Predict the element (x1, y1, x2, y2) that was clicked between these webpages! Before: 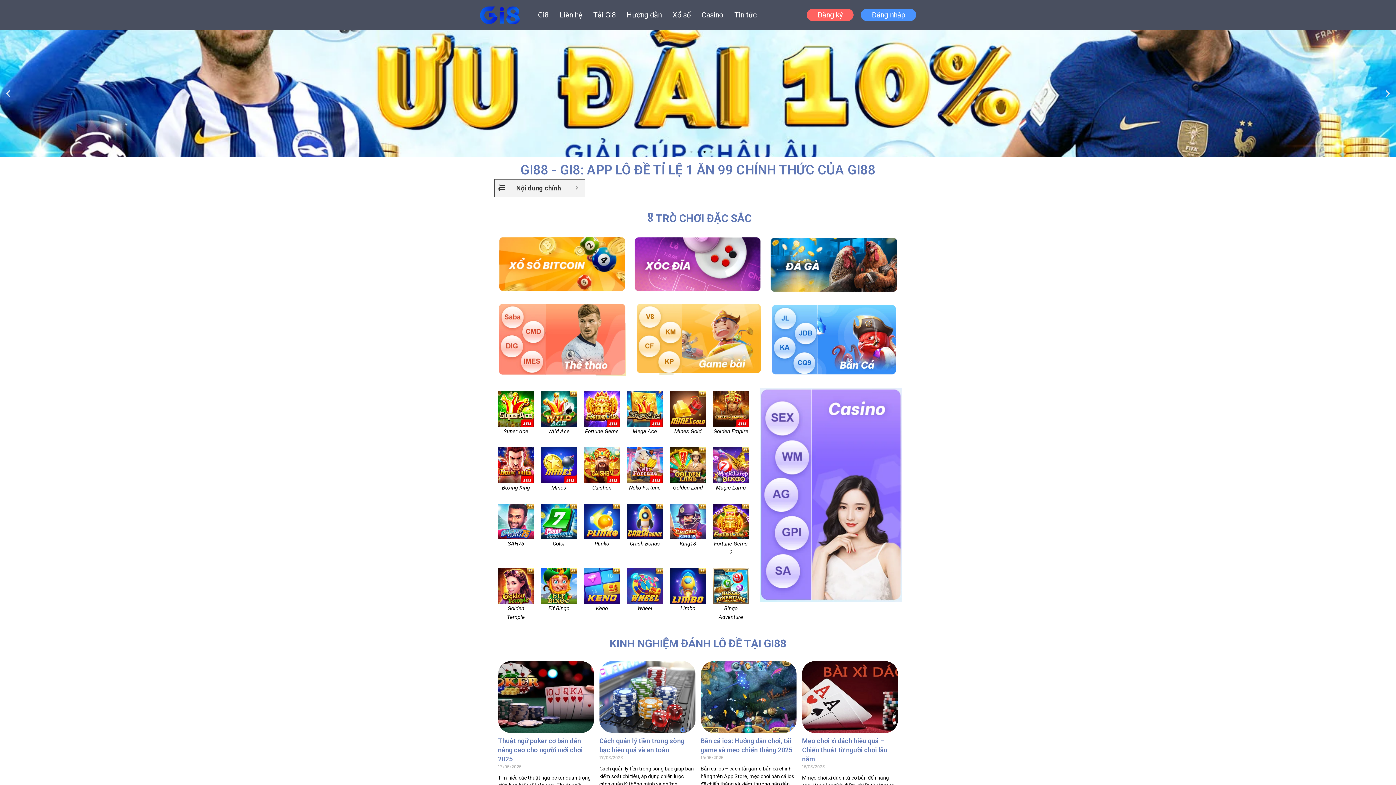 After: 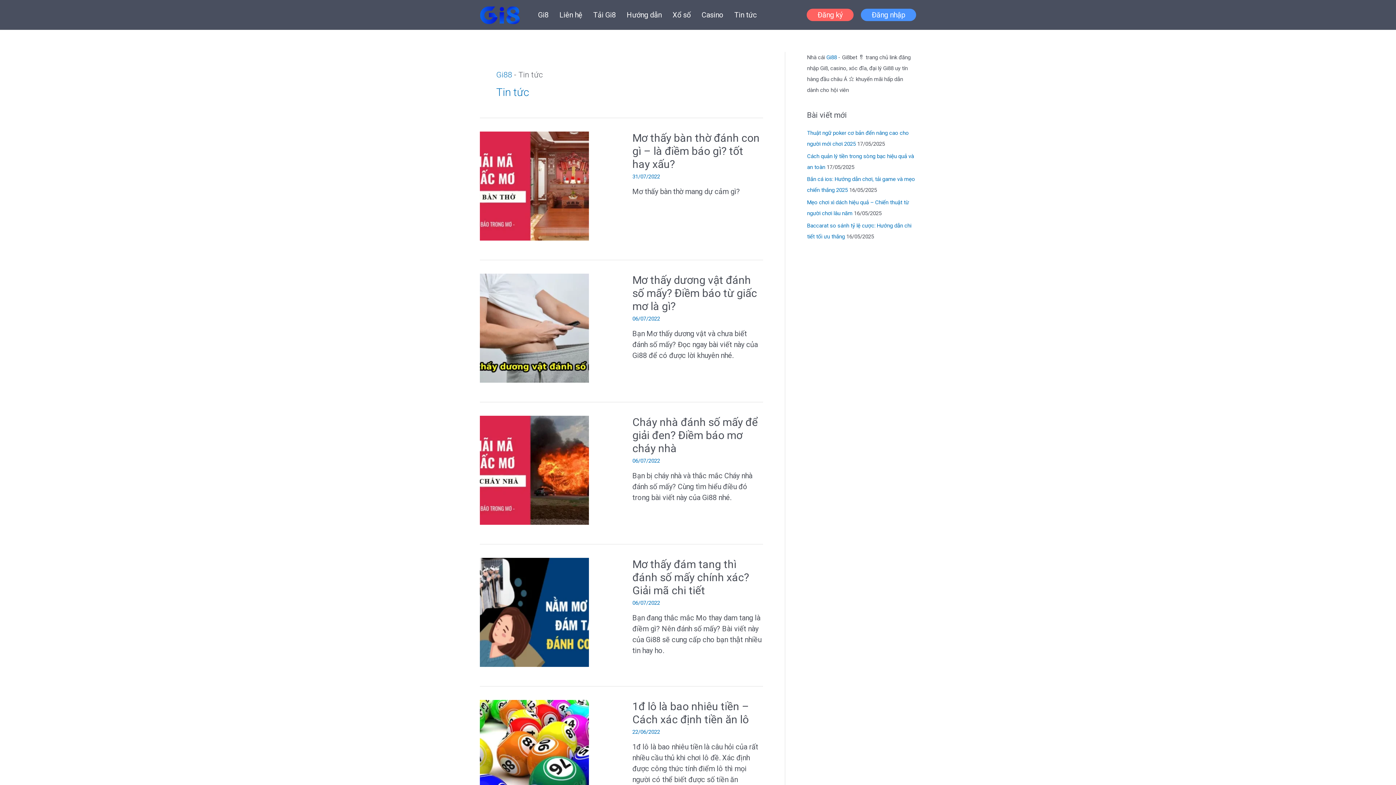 Action: bbox: (729, 2, 762, 27) label: Tin tức